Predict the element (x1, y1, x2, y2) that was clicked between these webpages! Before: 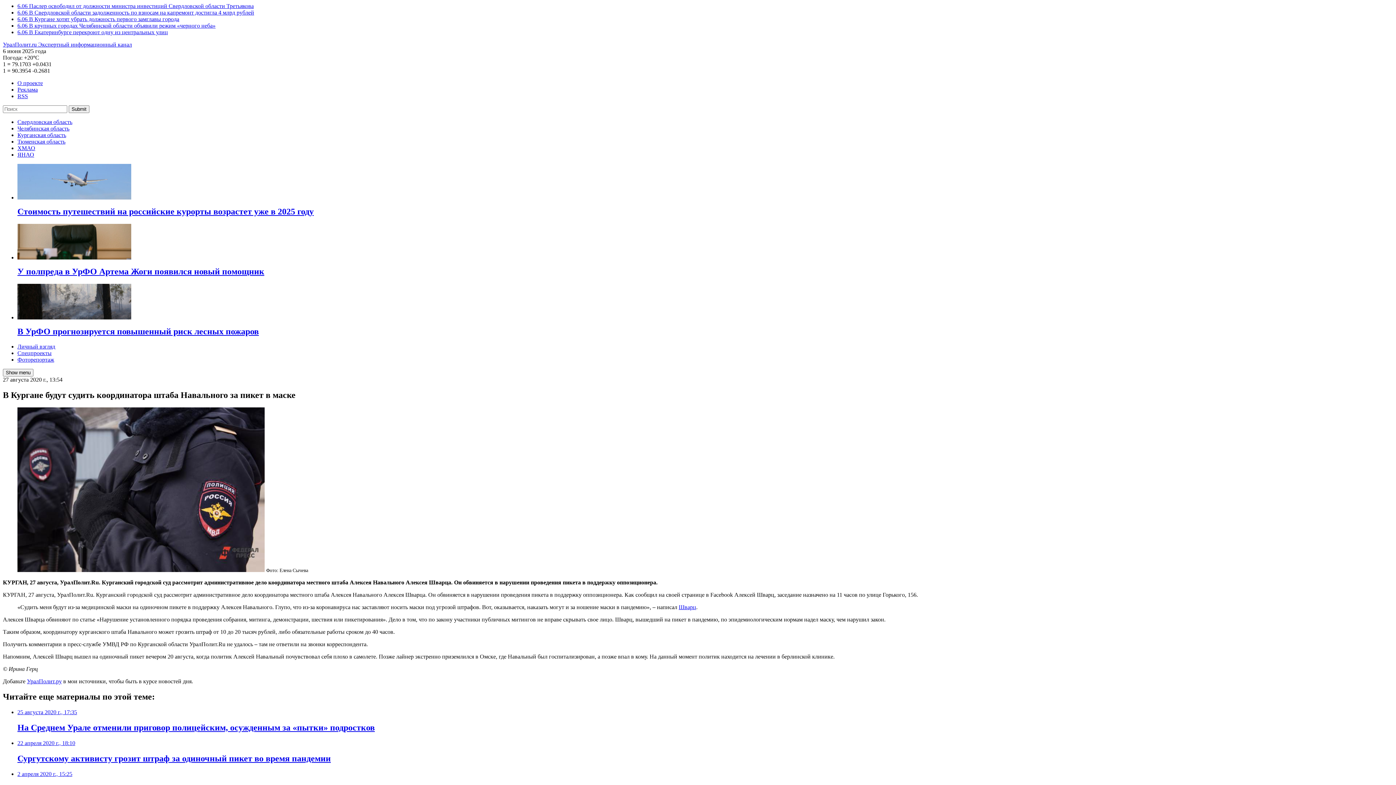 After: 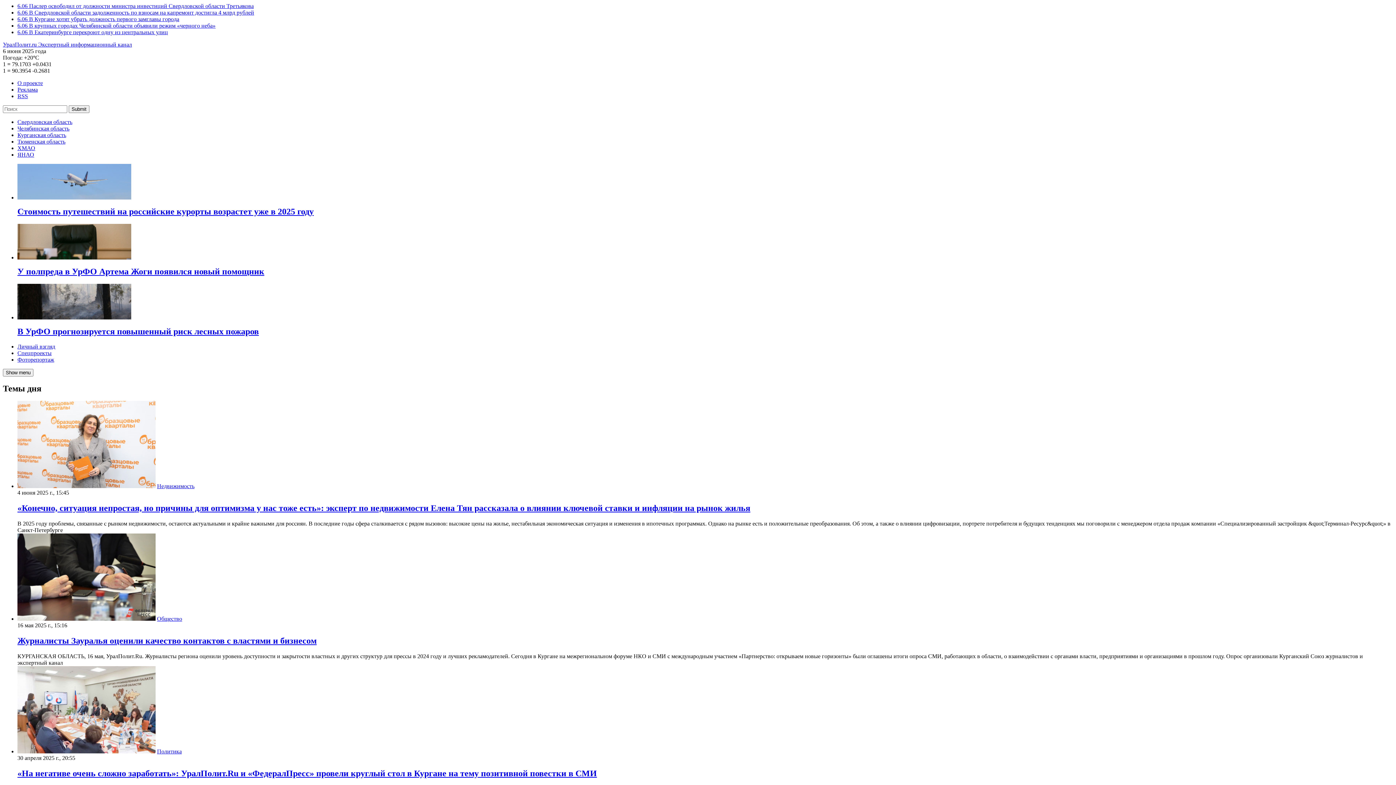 Action: bbox: (17, 132, 66, 138) label: Курганская область